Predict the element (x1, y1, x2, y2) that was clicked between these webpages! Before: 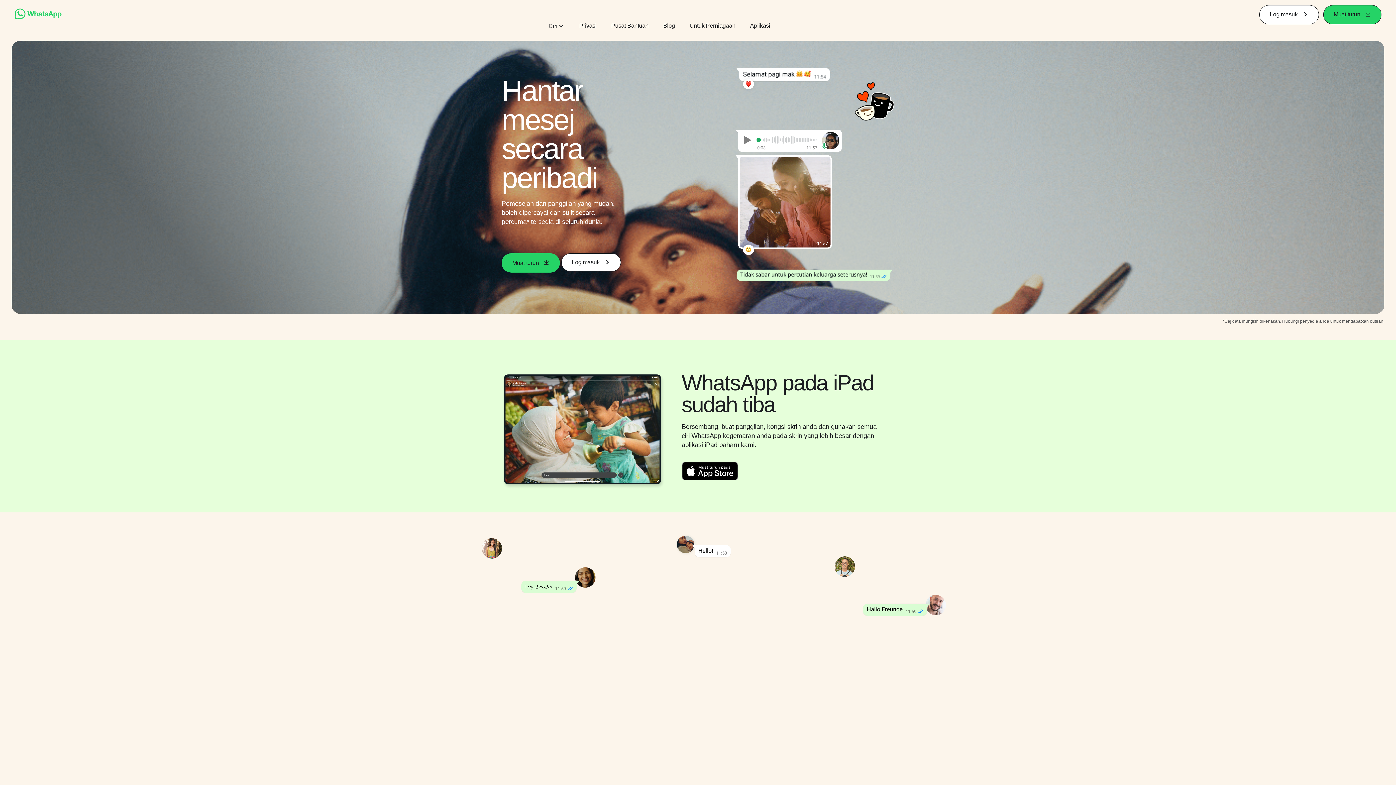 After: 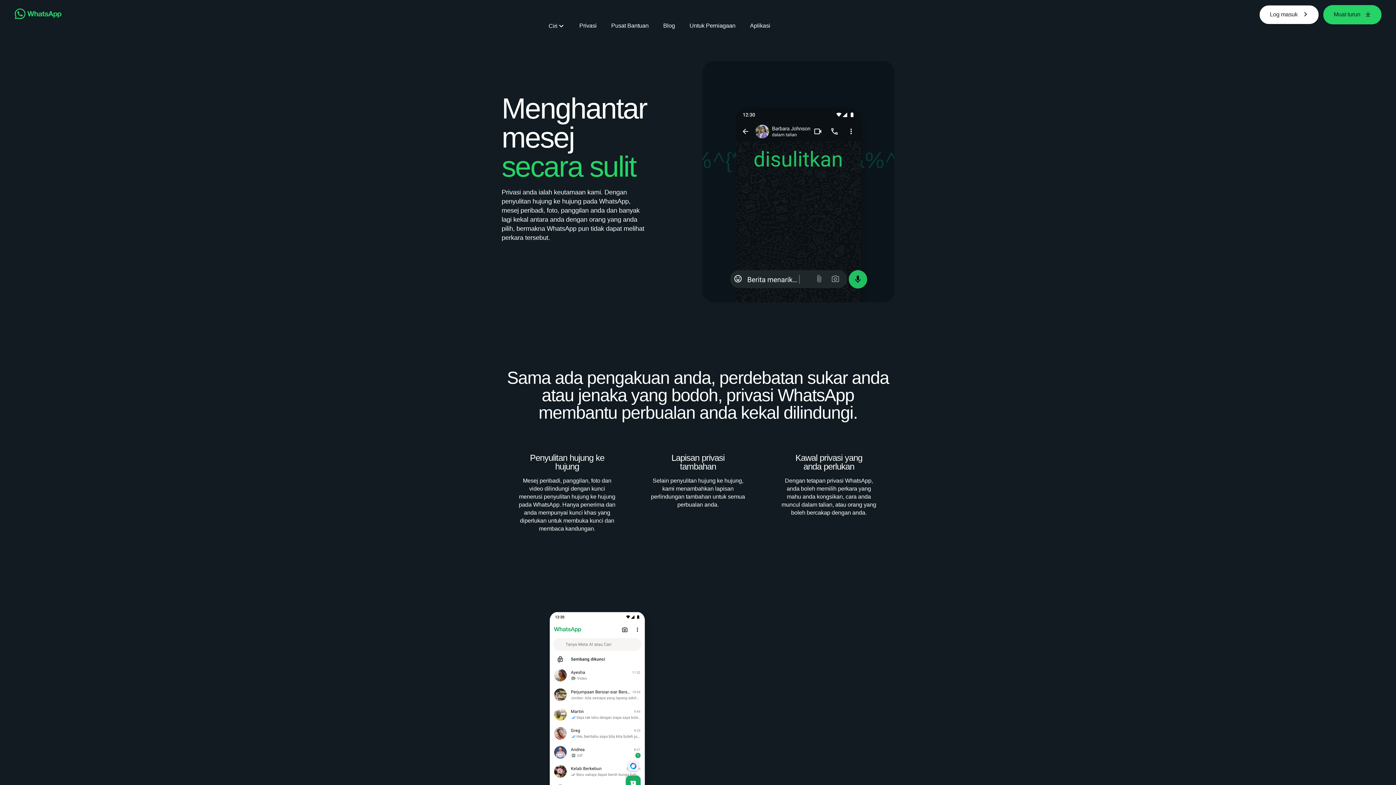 Action: bbox: (579, 21, 596, 29) label: Privasi